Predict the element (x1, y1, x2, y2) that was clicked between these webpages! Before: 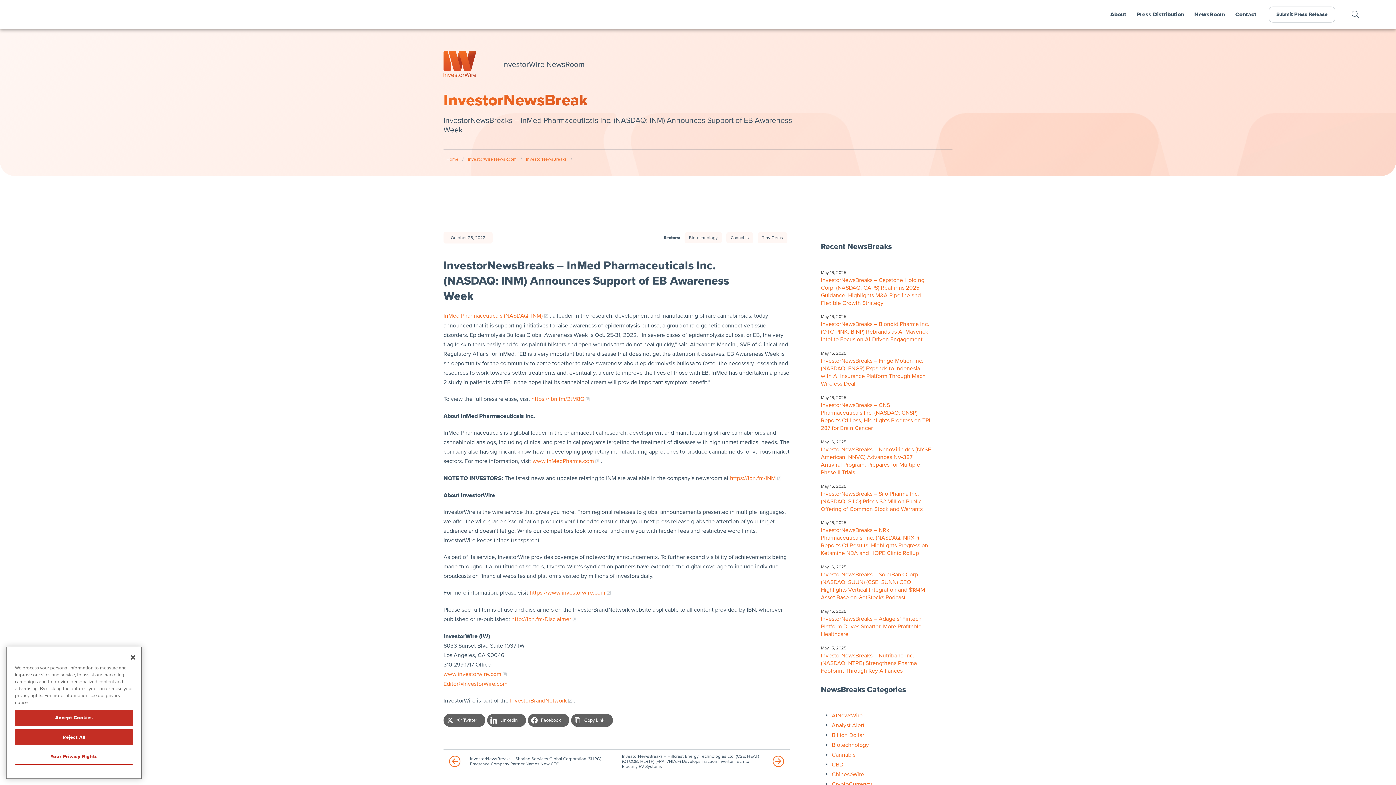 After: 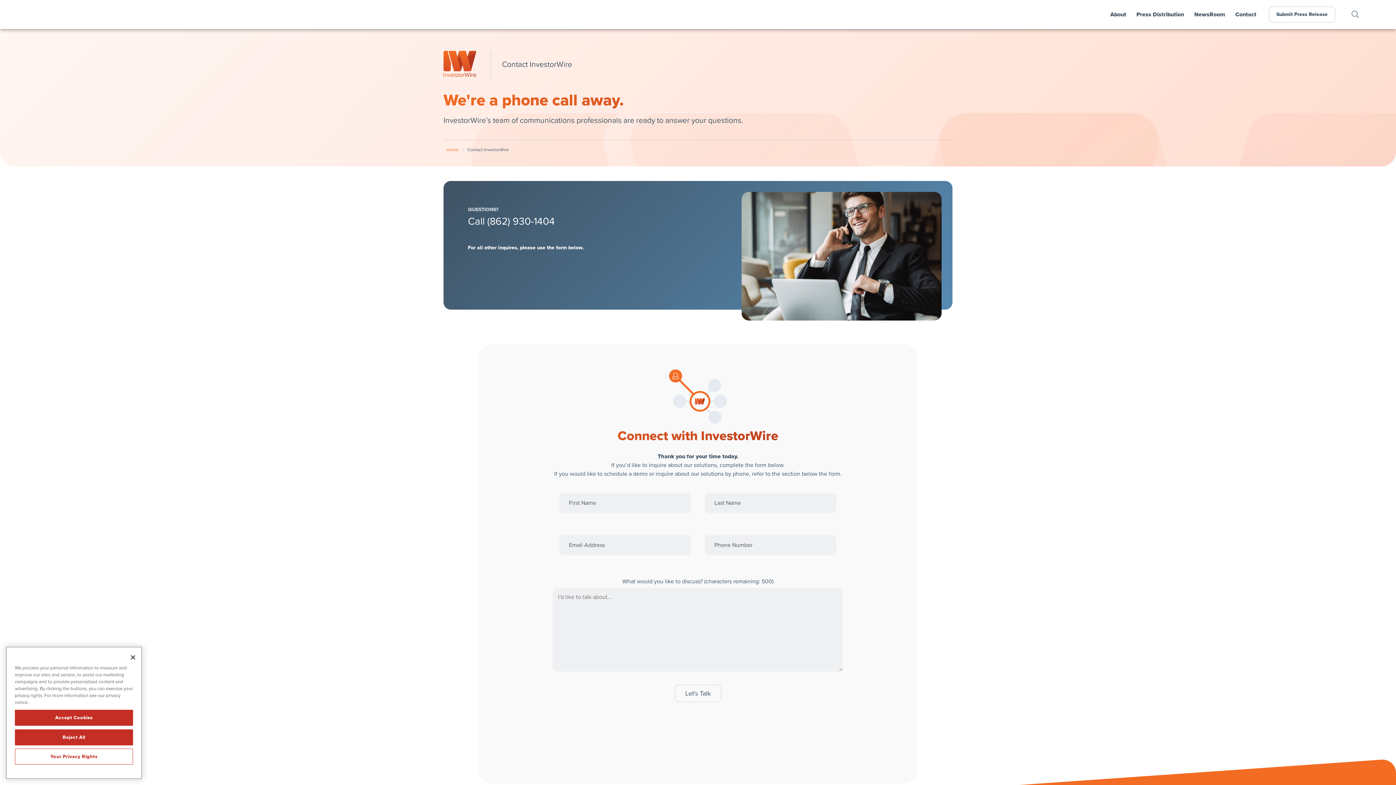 Action: label: Contact bbox: (1233, 10, 1258, 18)